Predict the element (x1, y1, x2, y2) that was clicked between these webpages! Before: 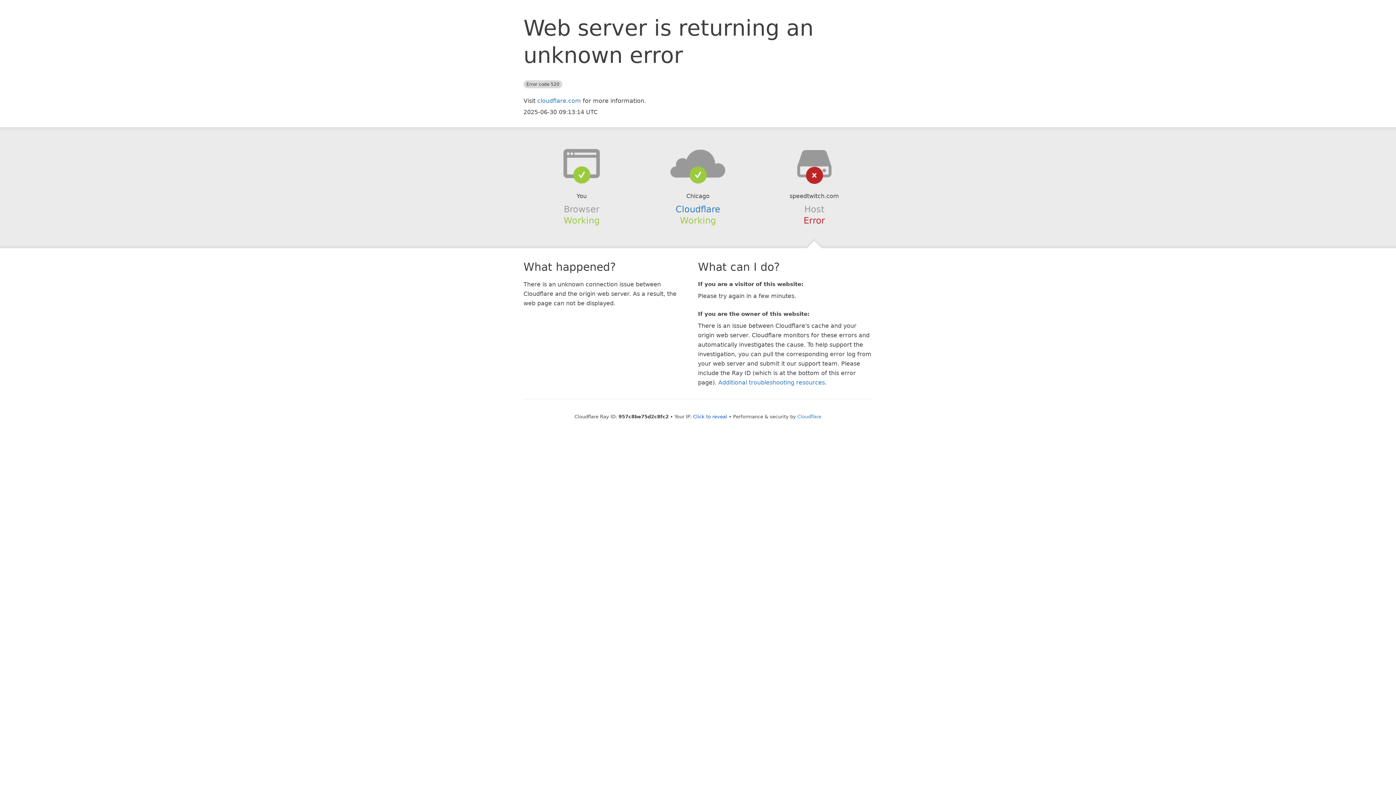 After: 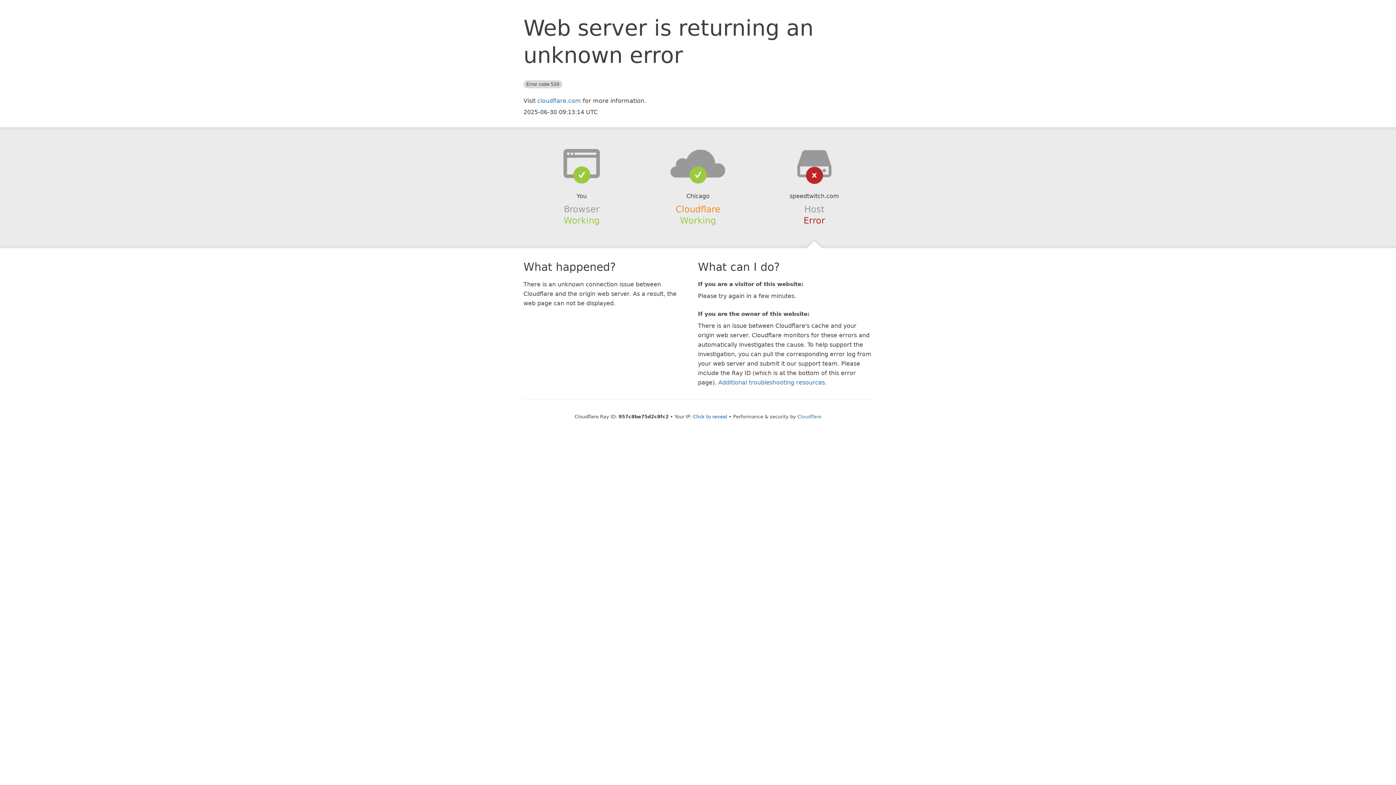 Action: bbox: (675, 204, 720, 214) label: Cloudflare